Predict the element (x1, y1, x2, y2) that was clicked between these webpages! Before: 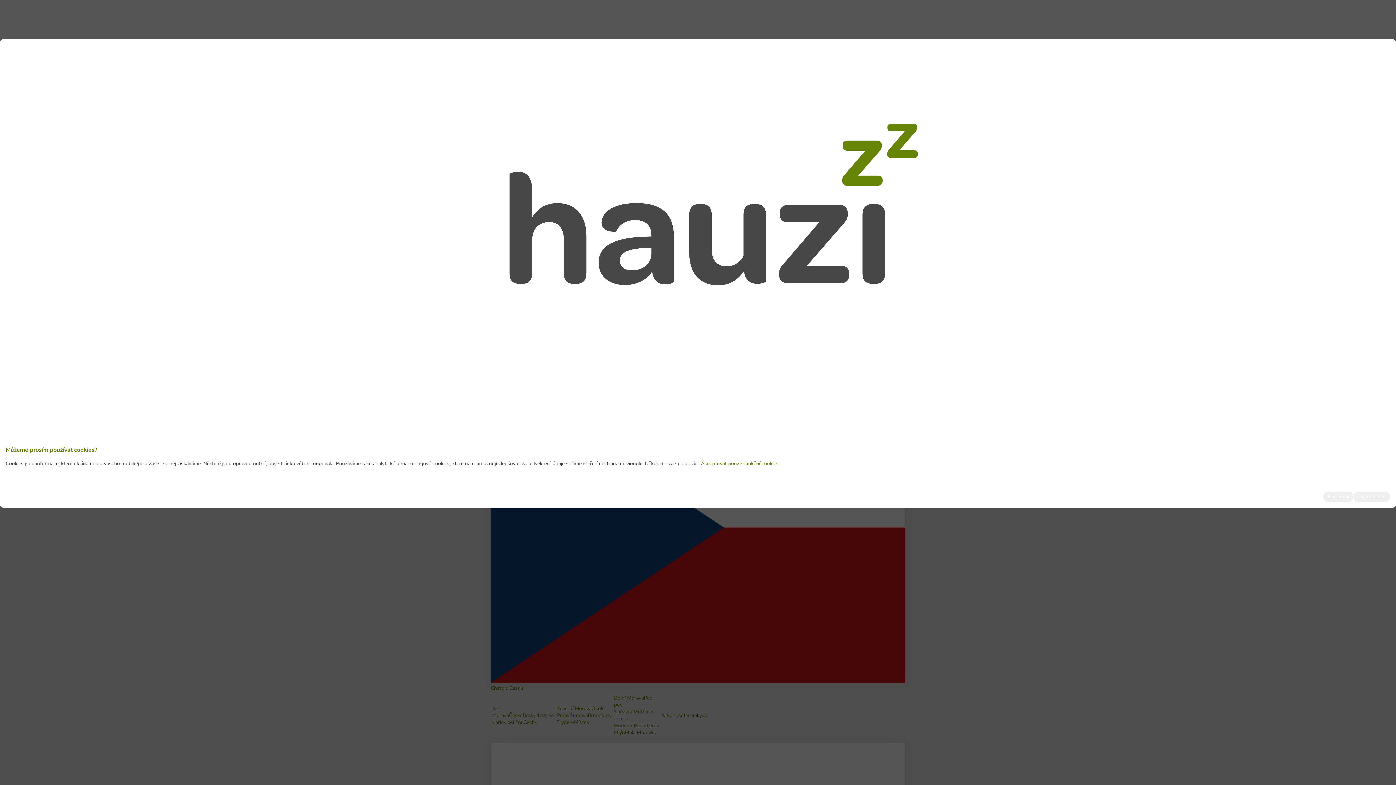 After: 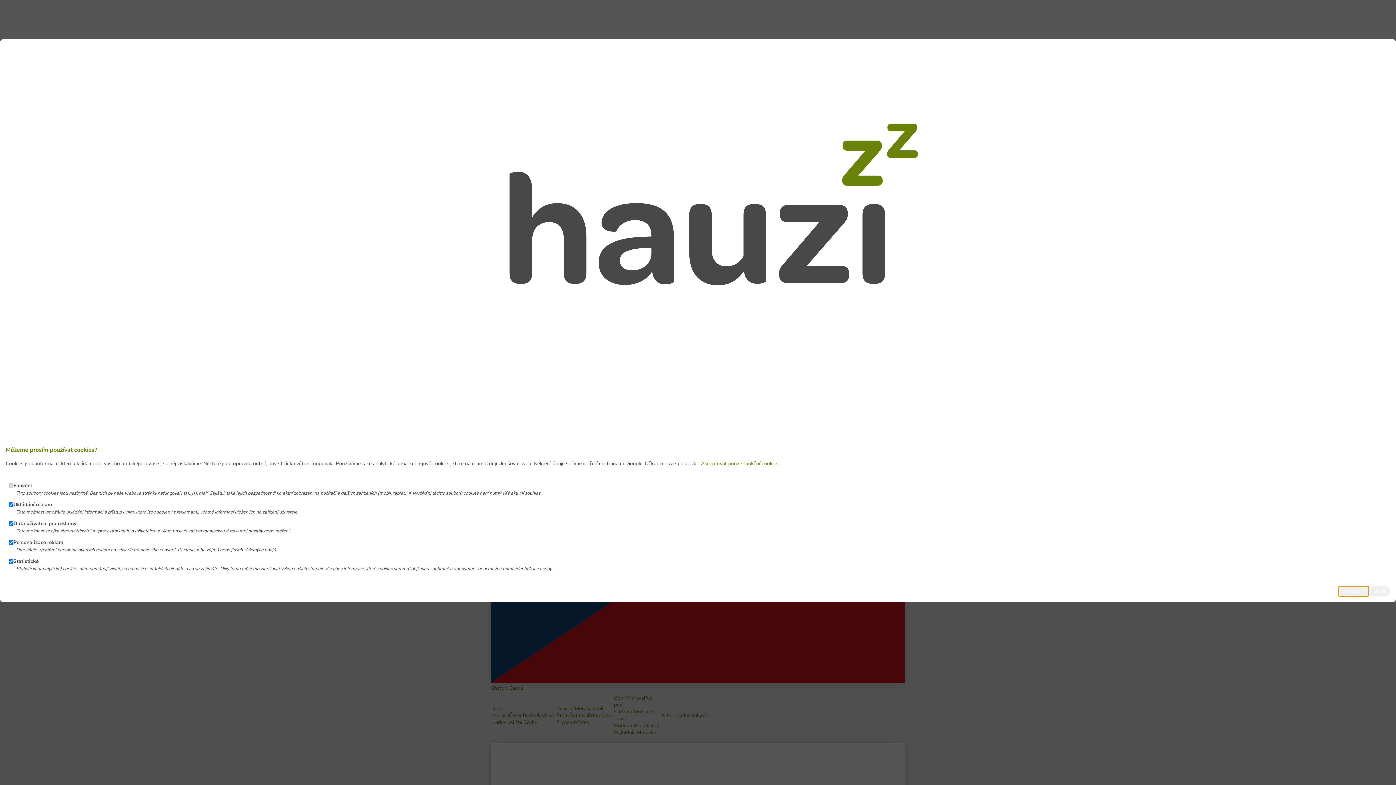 Action: label: Nastavení bbox: (1323, 491, 1353, 502)